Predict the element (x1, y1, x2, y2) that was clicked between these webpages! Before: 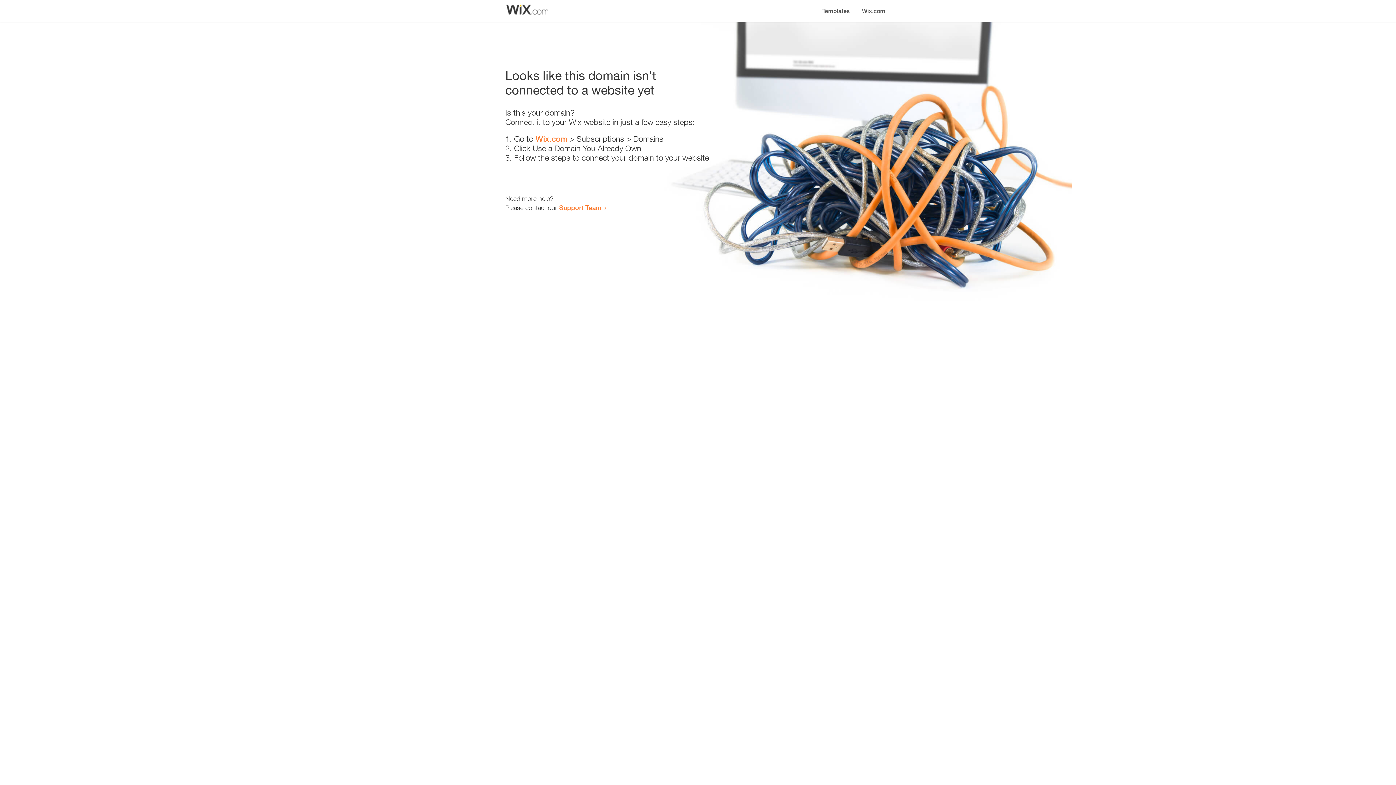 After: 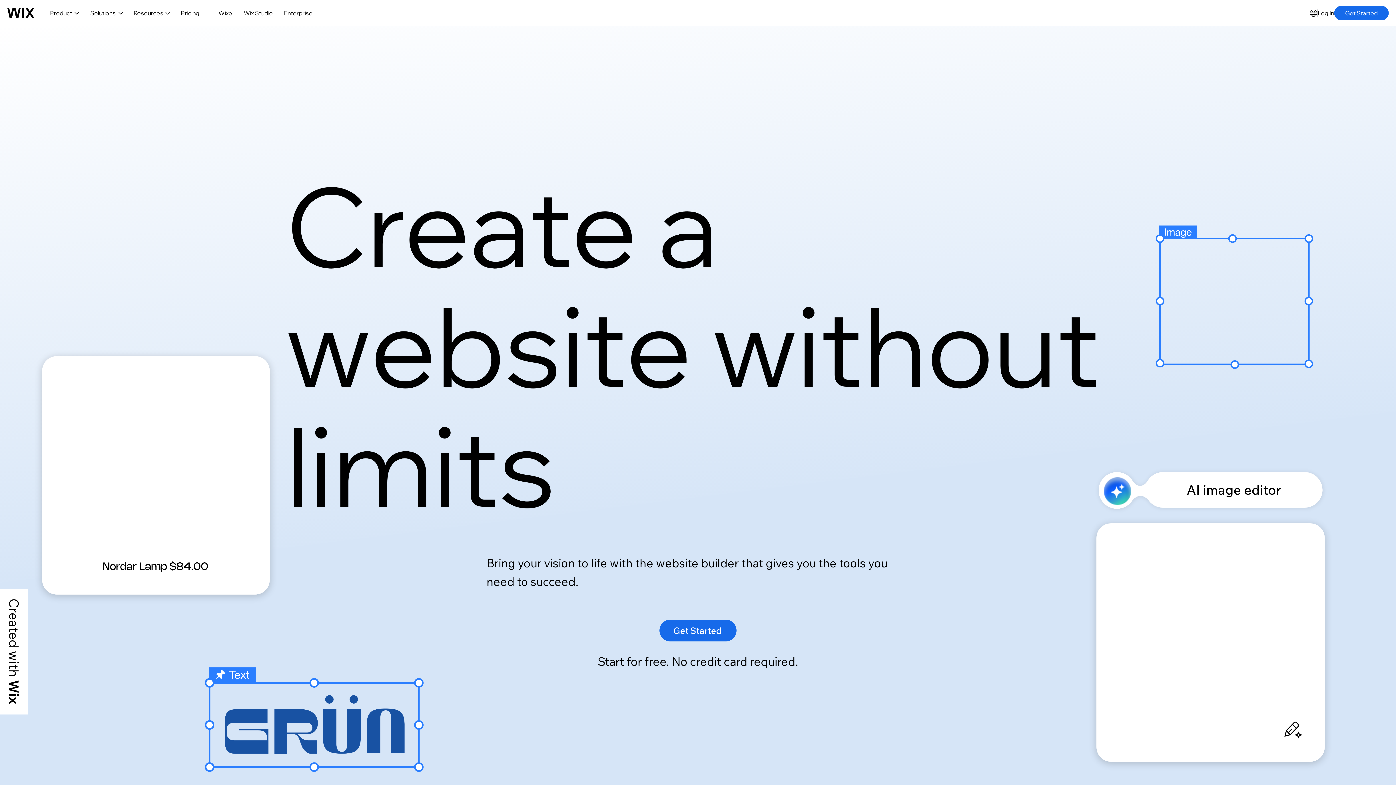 Action: label: Wix.com bbox: (535, 134, 567, 143)